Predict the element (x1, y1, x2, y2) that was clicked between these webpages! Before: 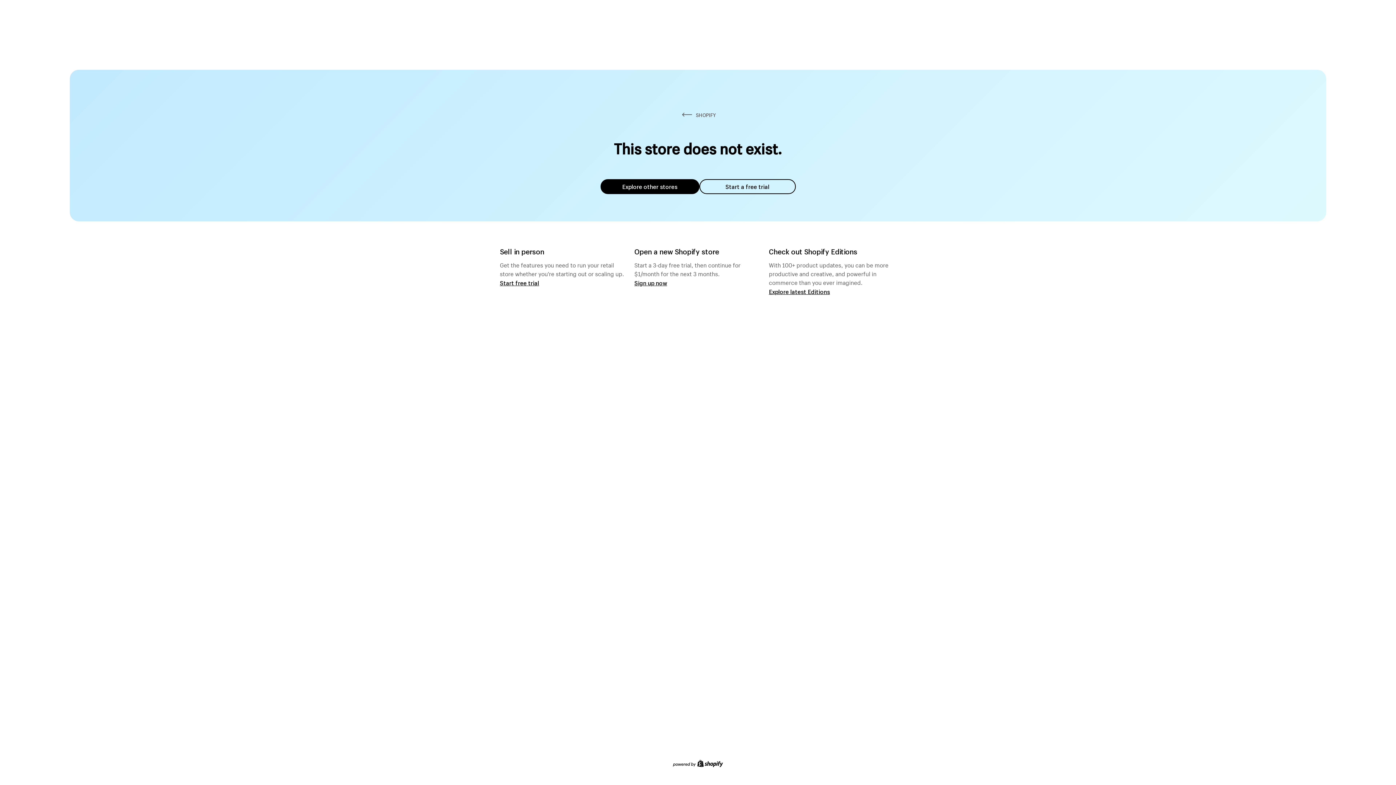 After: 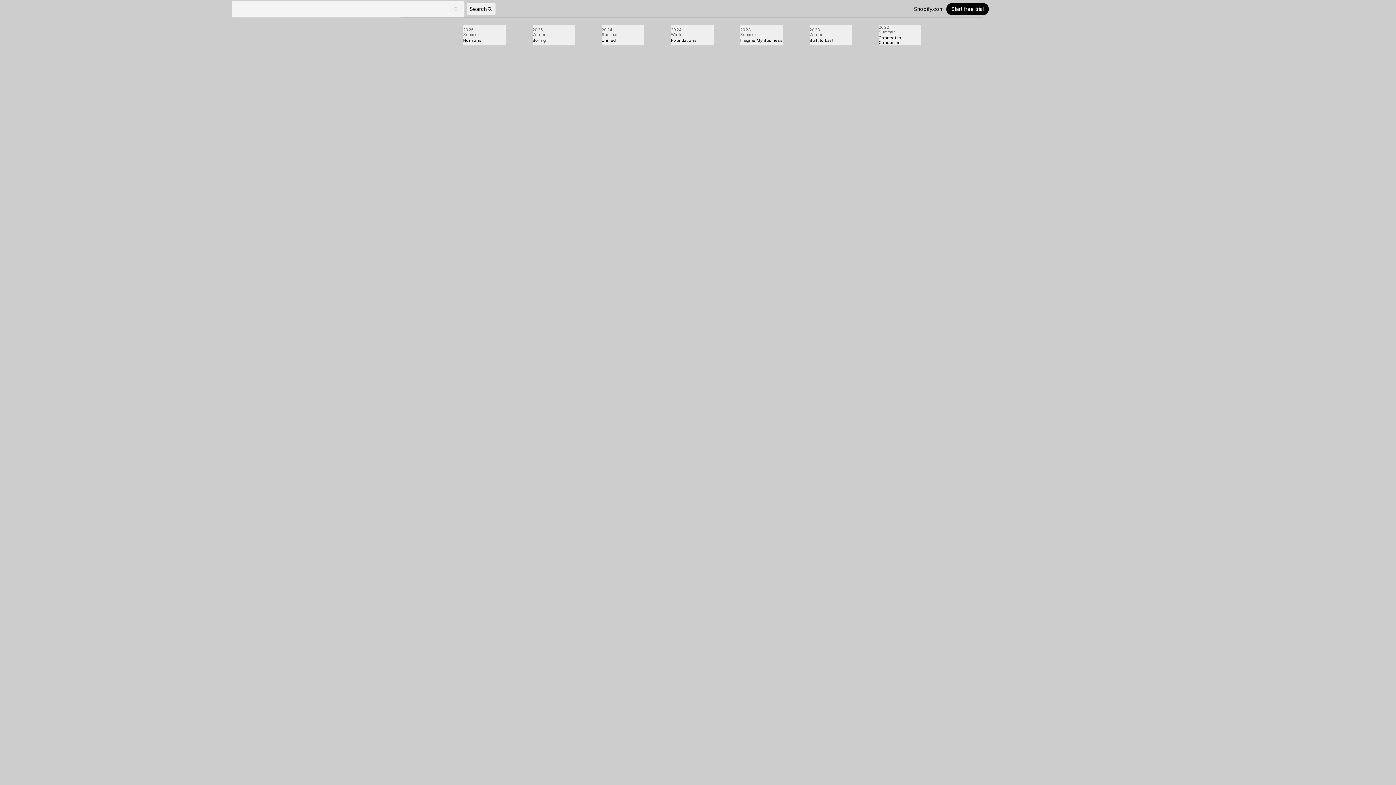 Action: label: Explore latest Editions bbox: (769, 287, 830, 295)